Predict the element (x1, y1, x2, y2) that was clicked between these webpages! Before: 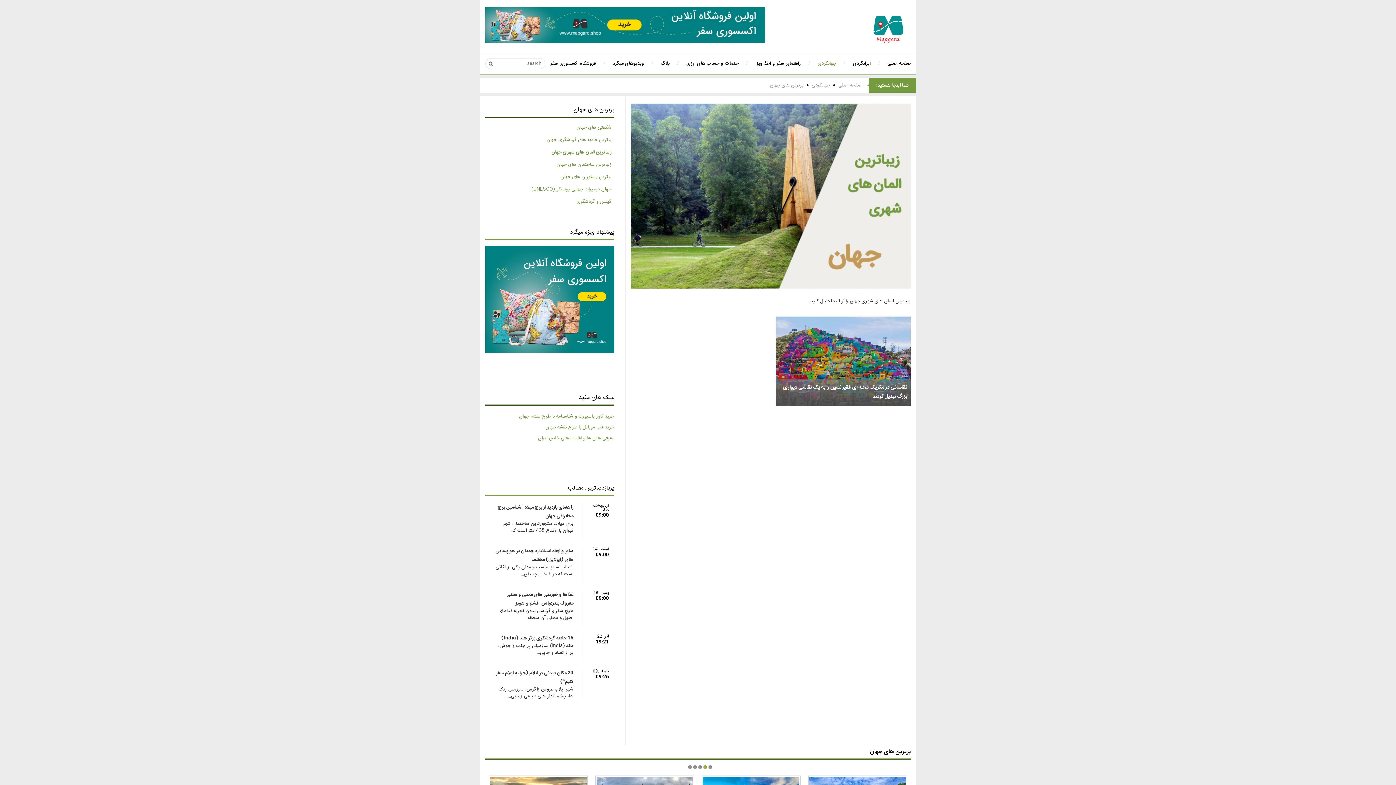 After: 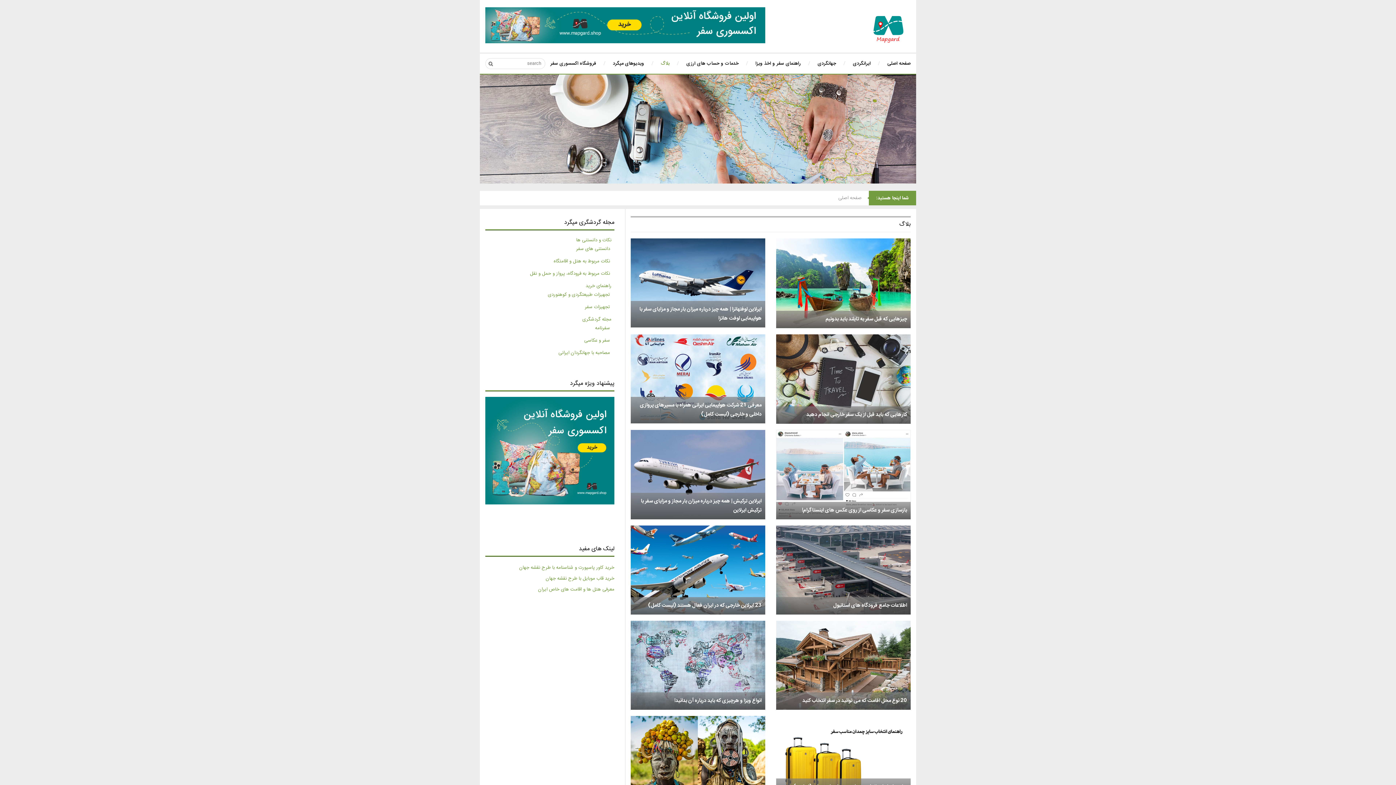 Action: label: بلاگ bbox: (653, 53, 679, 73)